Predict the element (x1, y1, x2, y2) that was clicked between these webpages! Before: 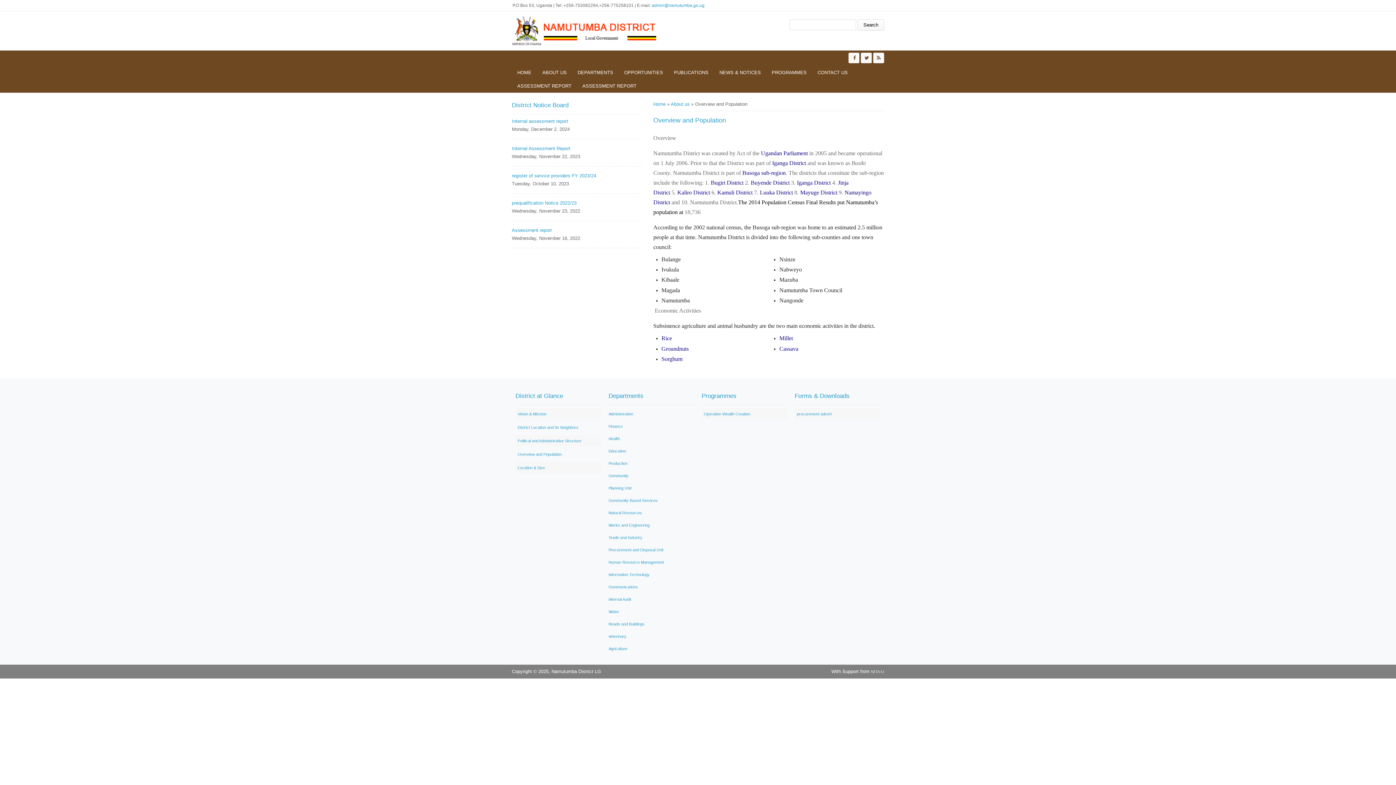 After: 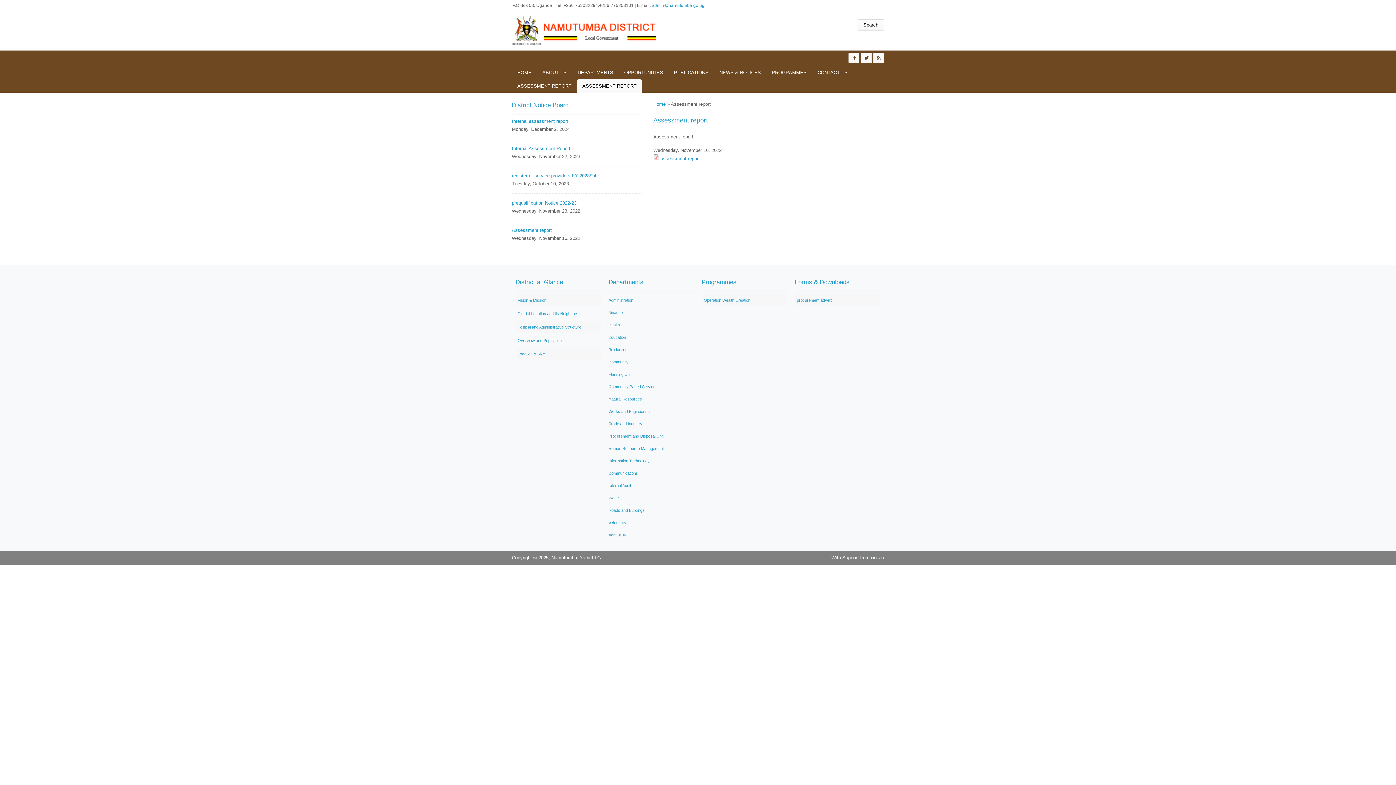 Action: bbox: (512, 227, 552, 233) label: Assessment report